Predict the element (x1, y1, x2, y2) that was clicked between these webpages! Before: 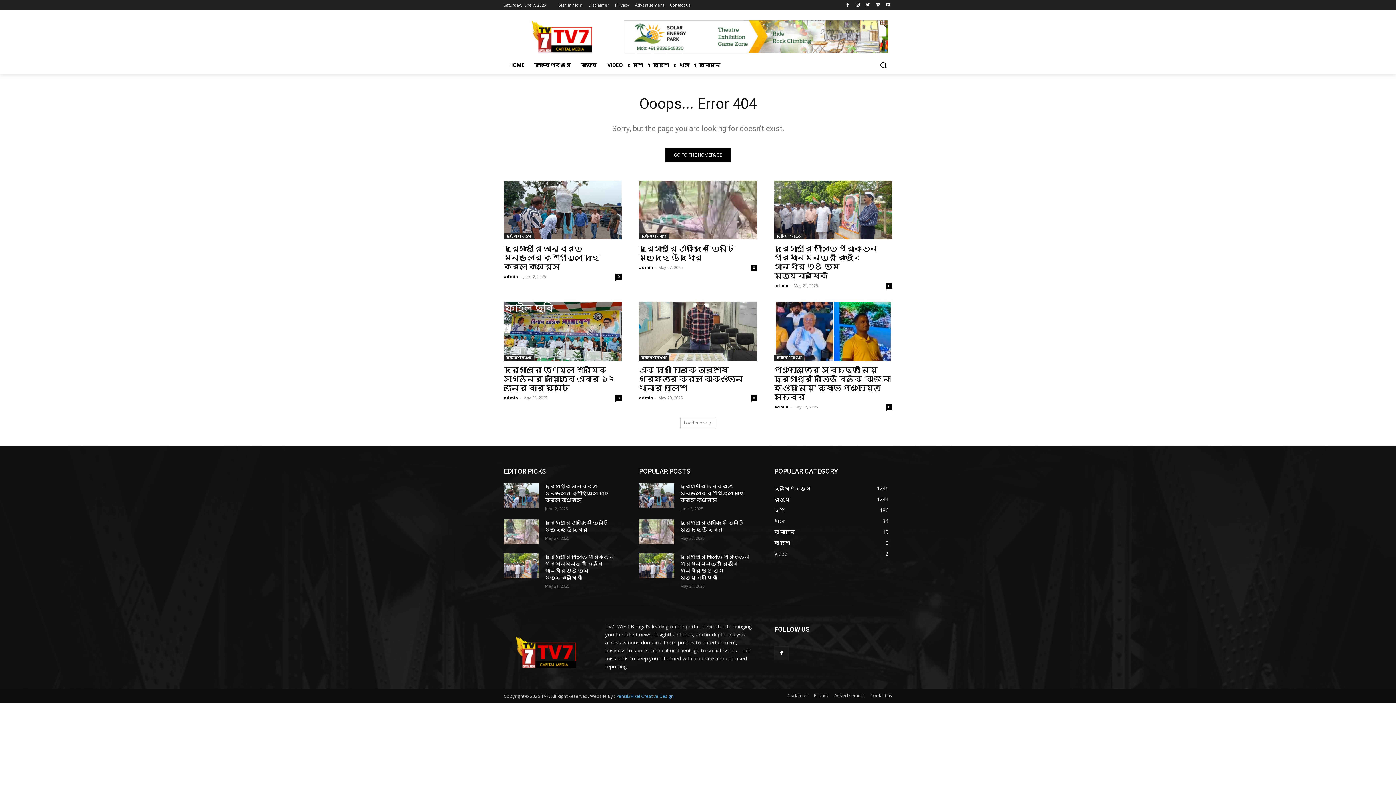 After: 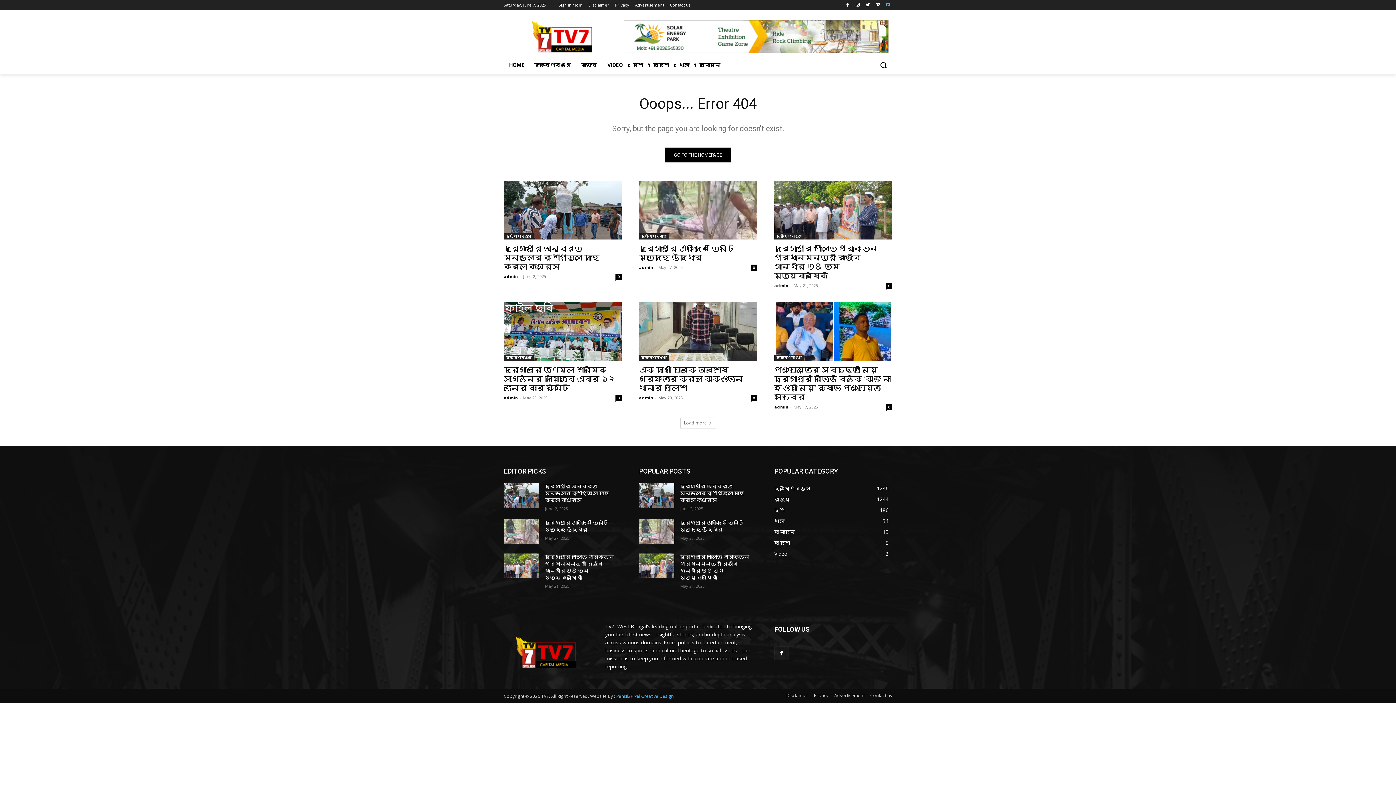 Action: bbox: (884, 0, 892, 9)